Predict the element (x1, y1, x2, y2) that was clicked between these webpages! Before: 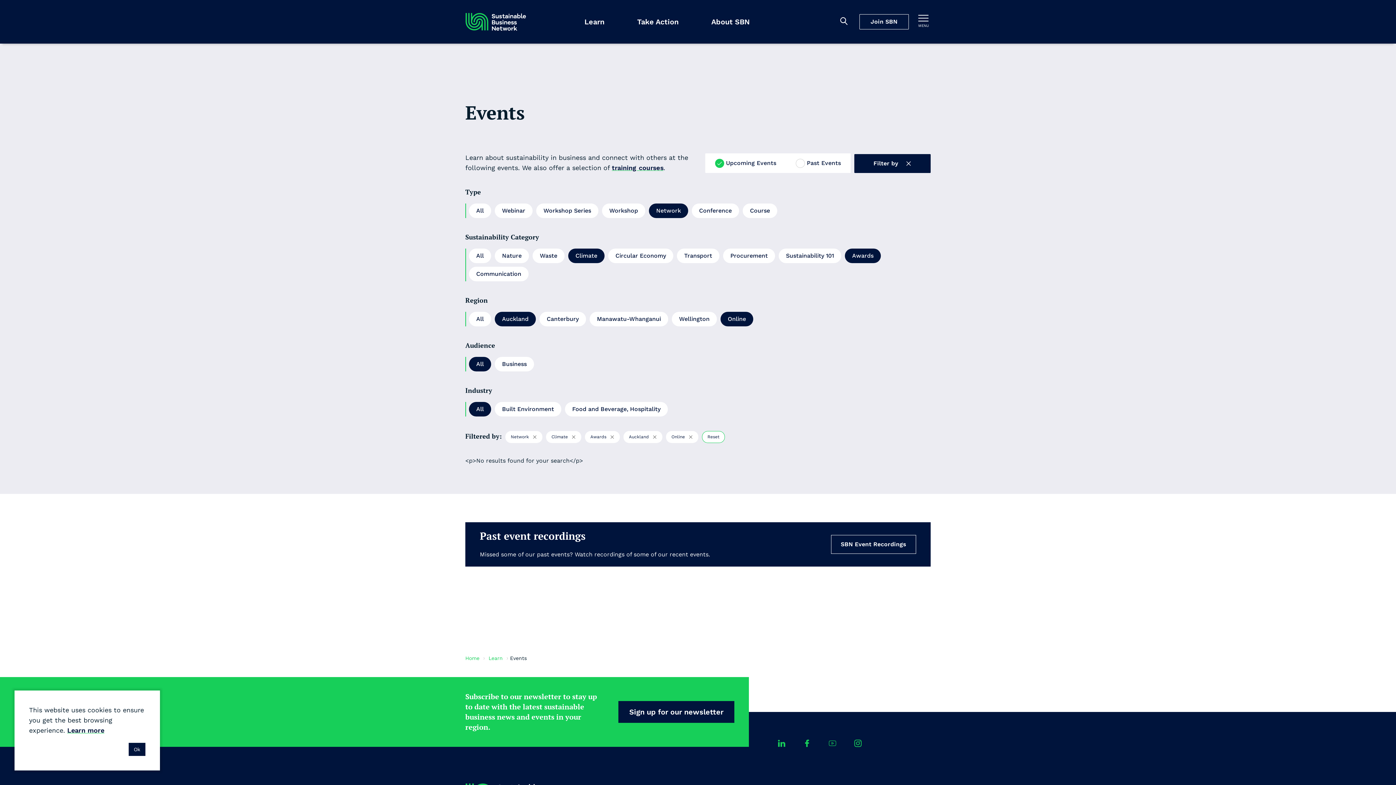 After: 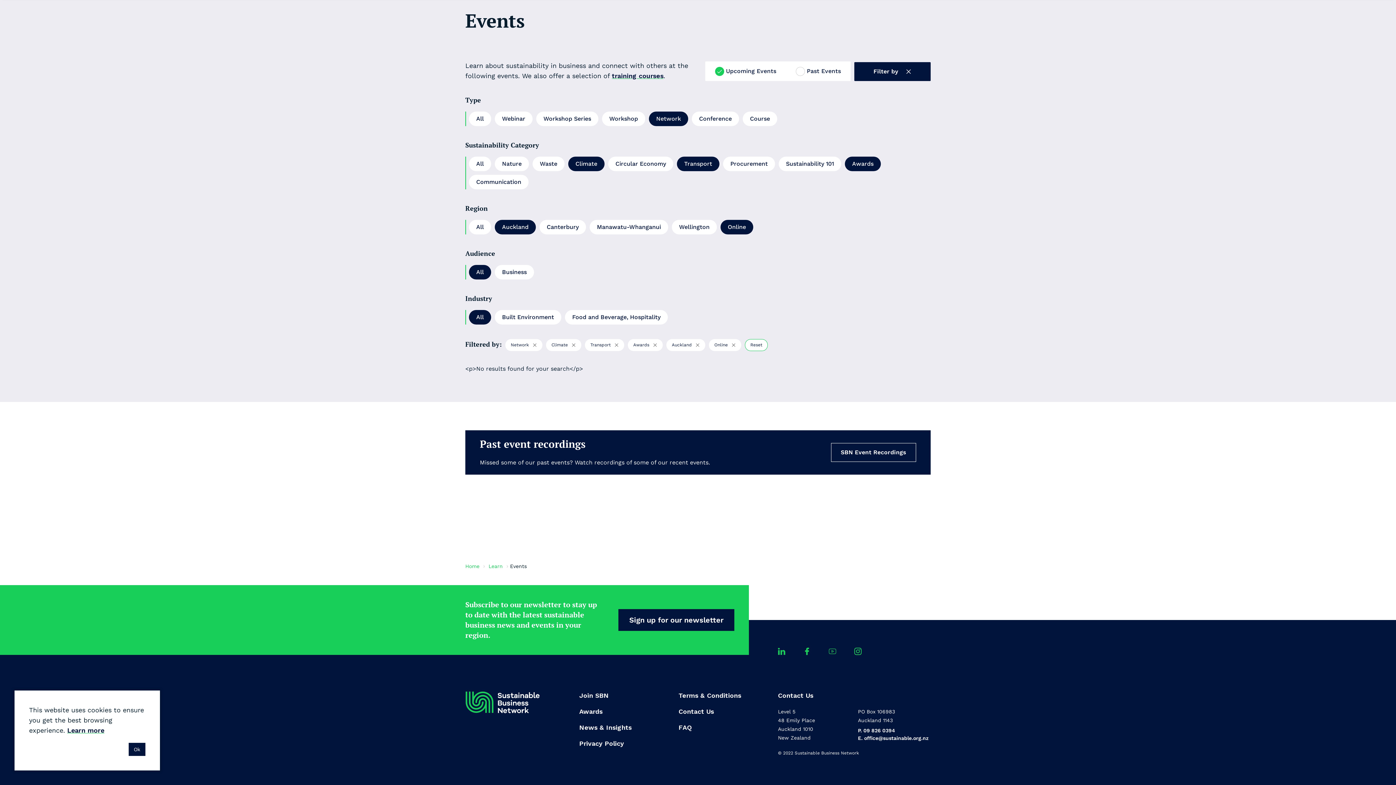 Action: bbox: (677, 248, 719, 263) label: Transport